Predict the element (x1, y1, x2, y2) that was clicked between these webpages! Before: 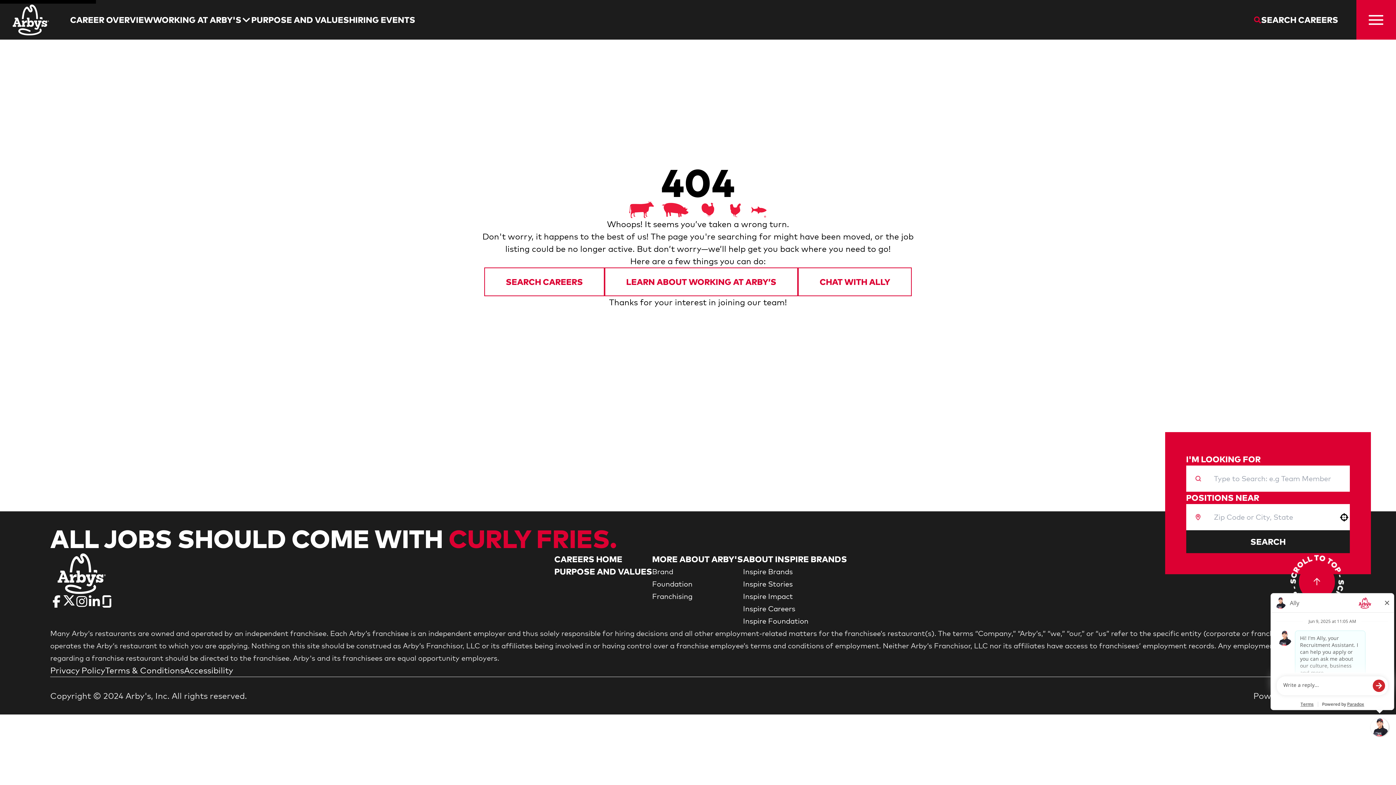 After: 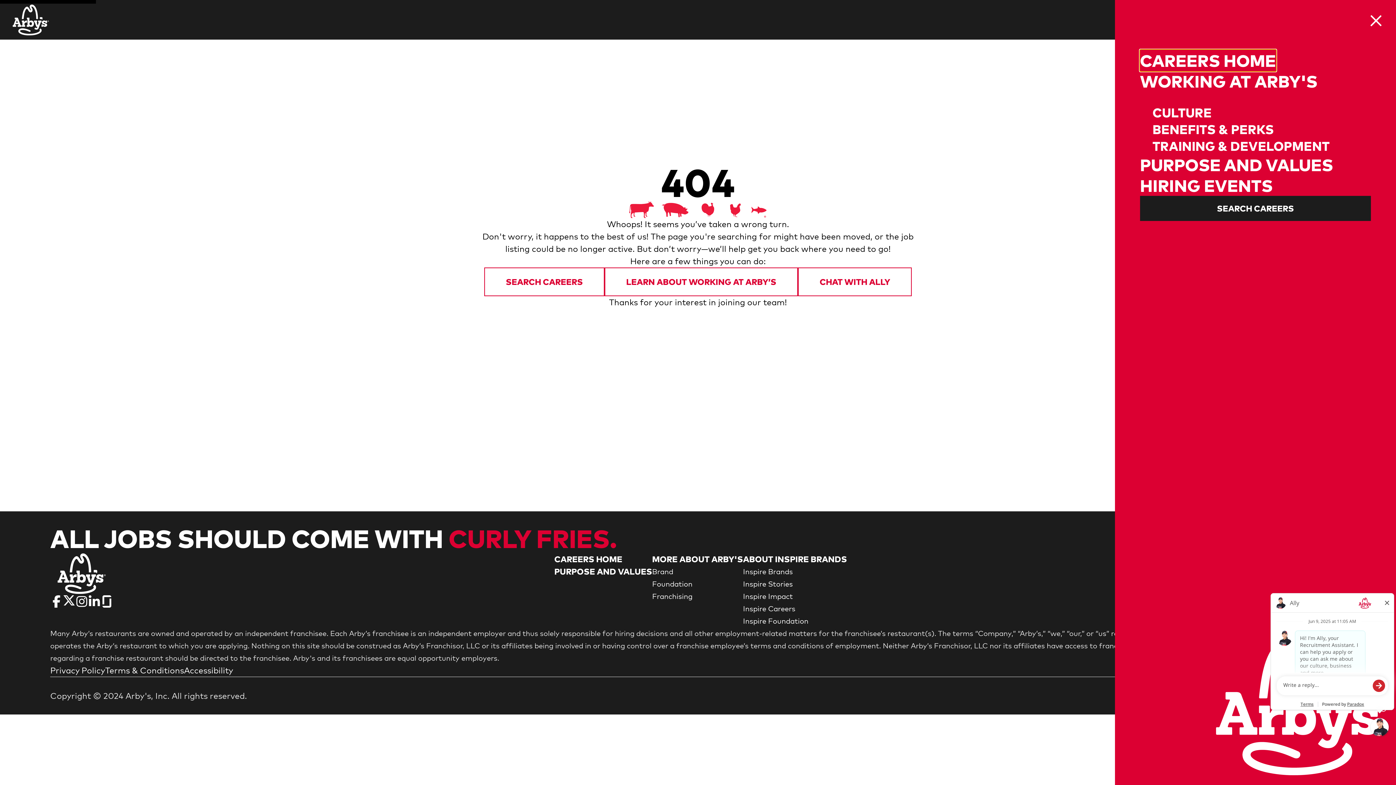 Action: bbox: (1356, 0, 1396, 39) label: Toggle drawer